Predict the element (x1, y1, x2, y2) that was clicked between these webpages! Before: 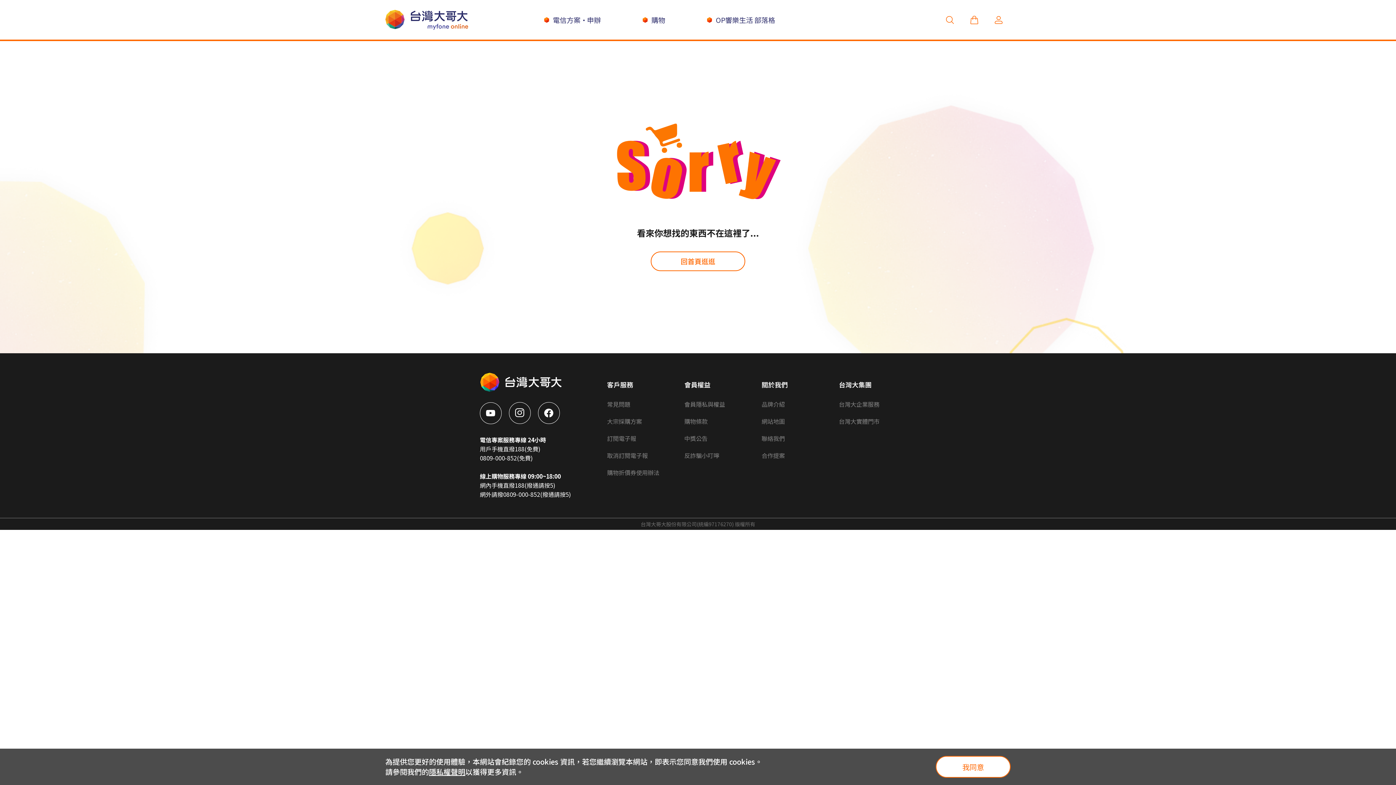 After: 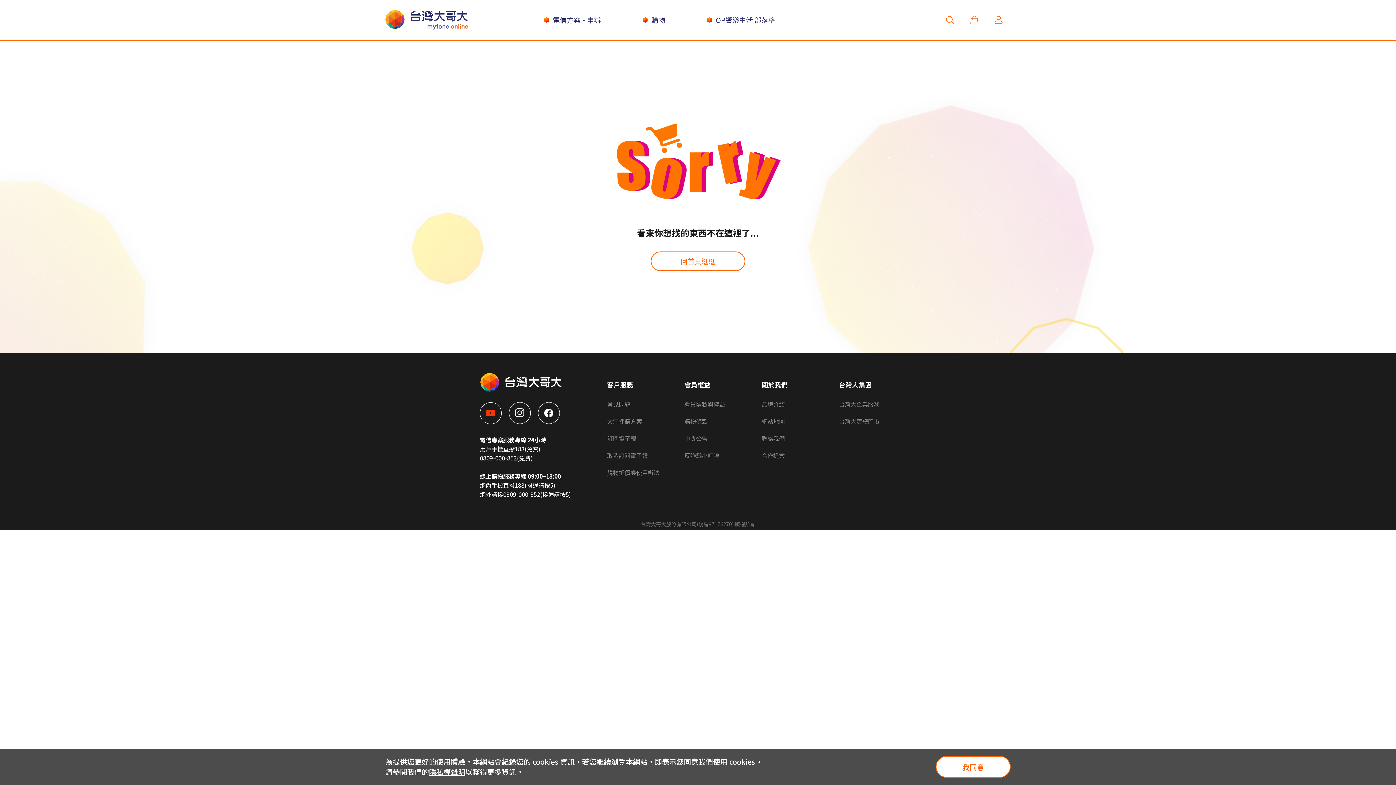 Action: bbox: (480, 402, 501, 424)